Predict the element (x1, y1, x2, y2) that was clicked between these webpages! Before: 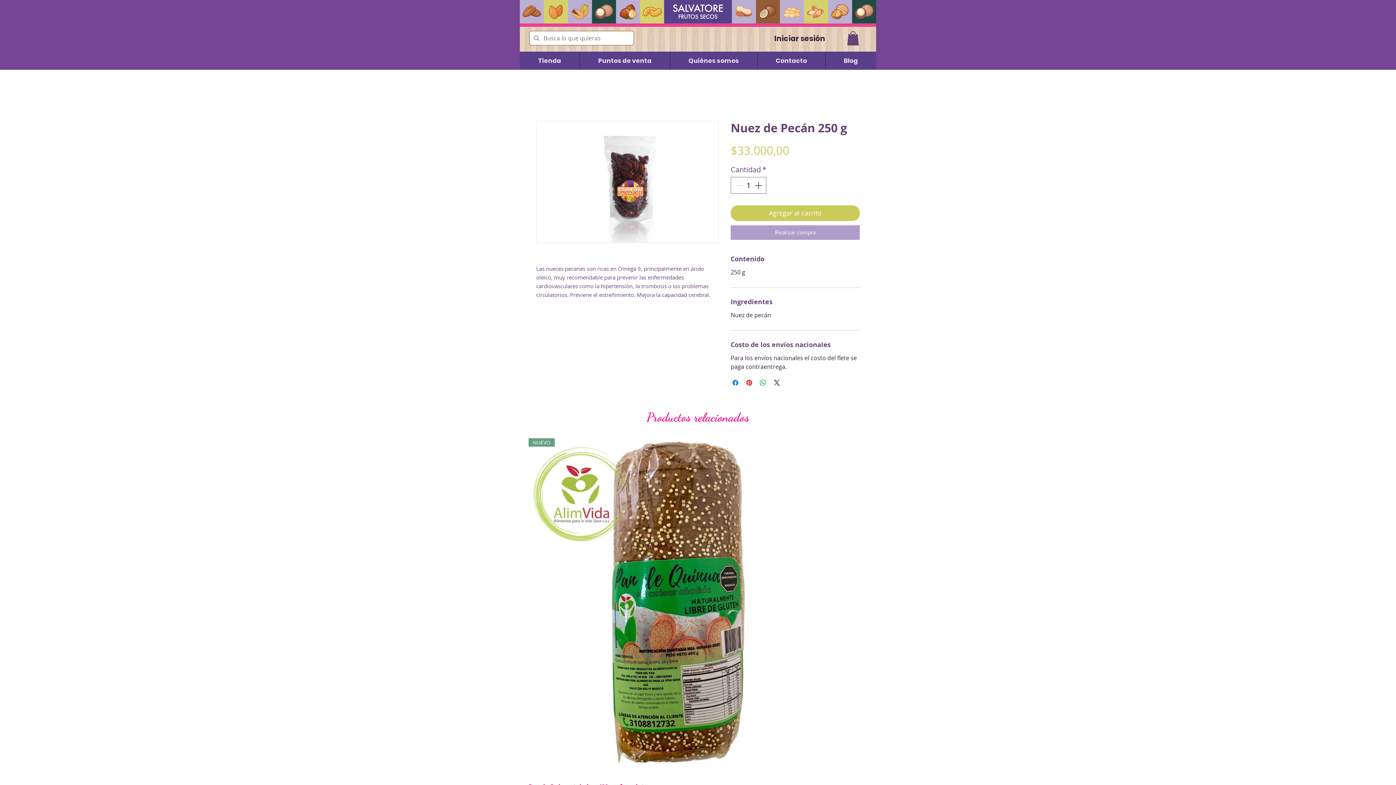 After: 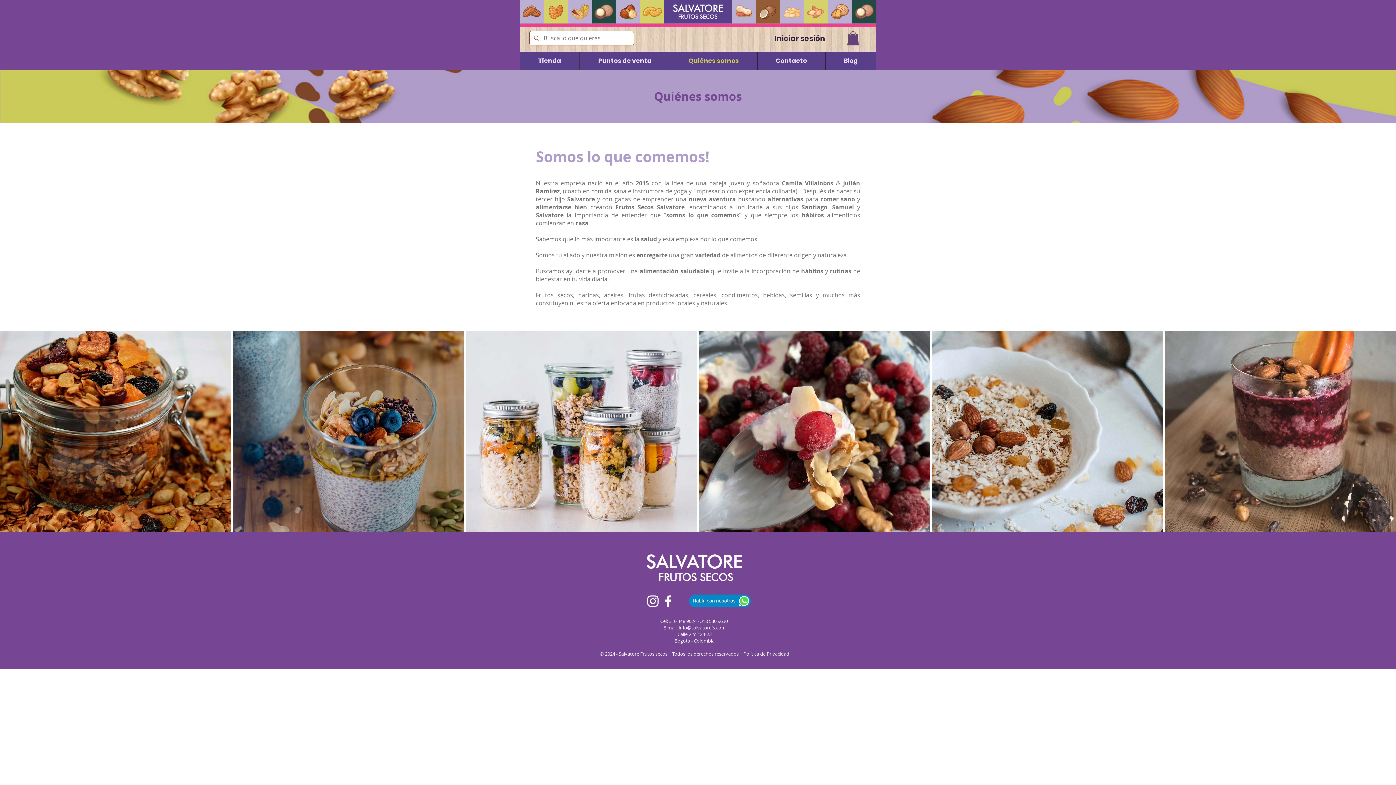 Action: bbox: (670, 51, 757, 69) label: Quiénes somos